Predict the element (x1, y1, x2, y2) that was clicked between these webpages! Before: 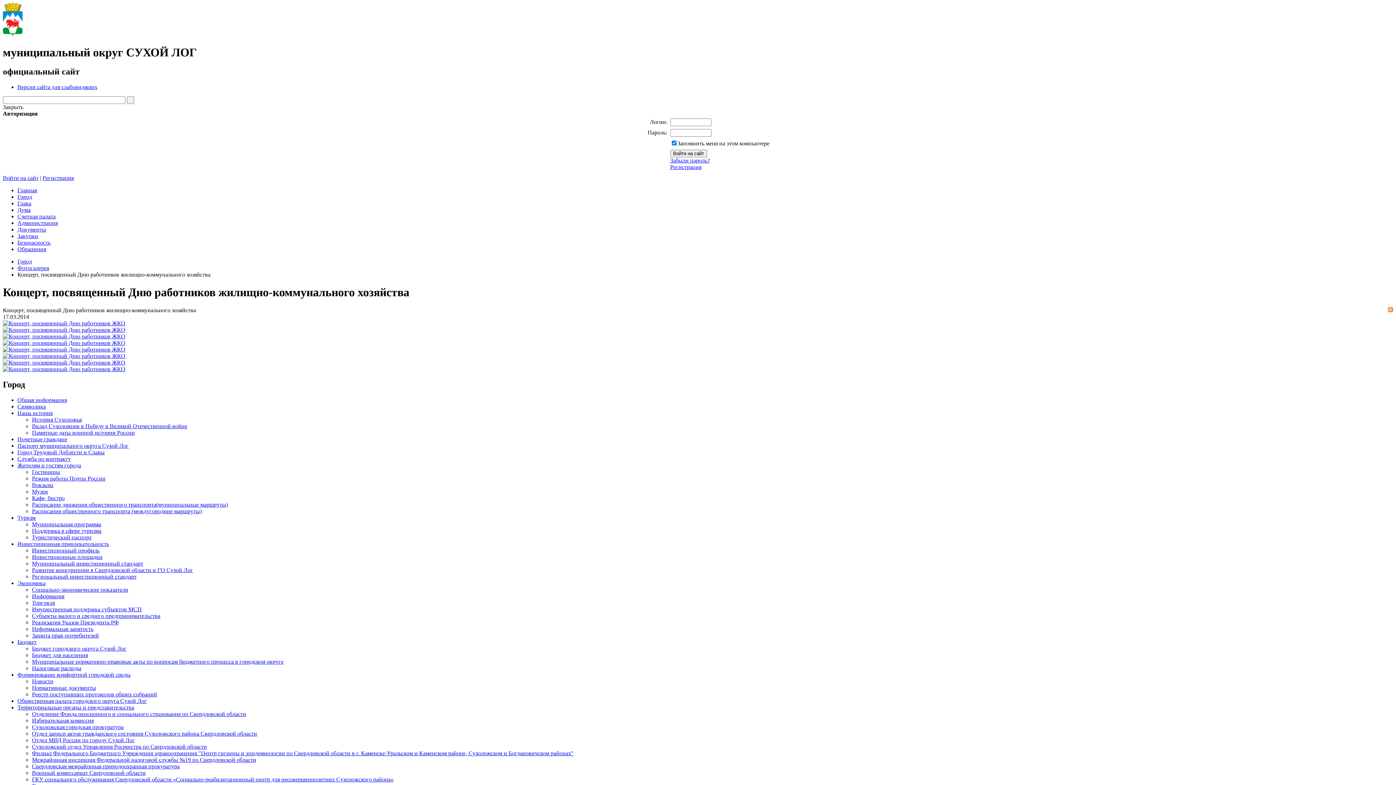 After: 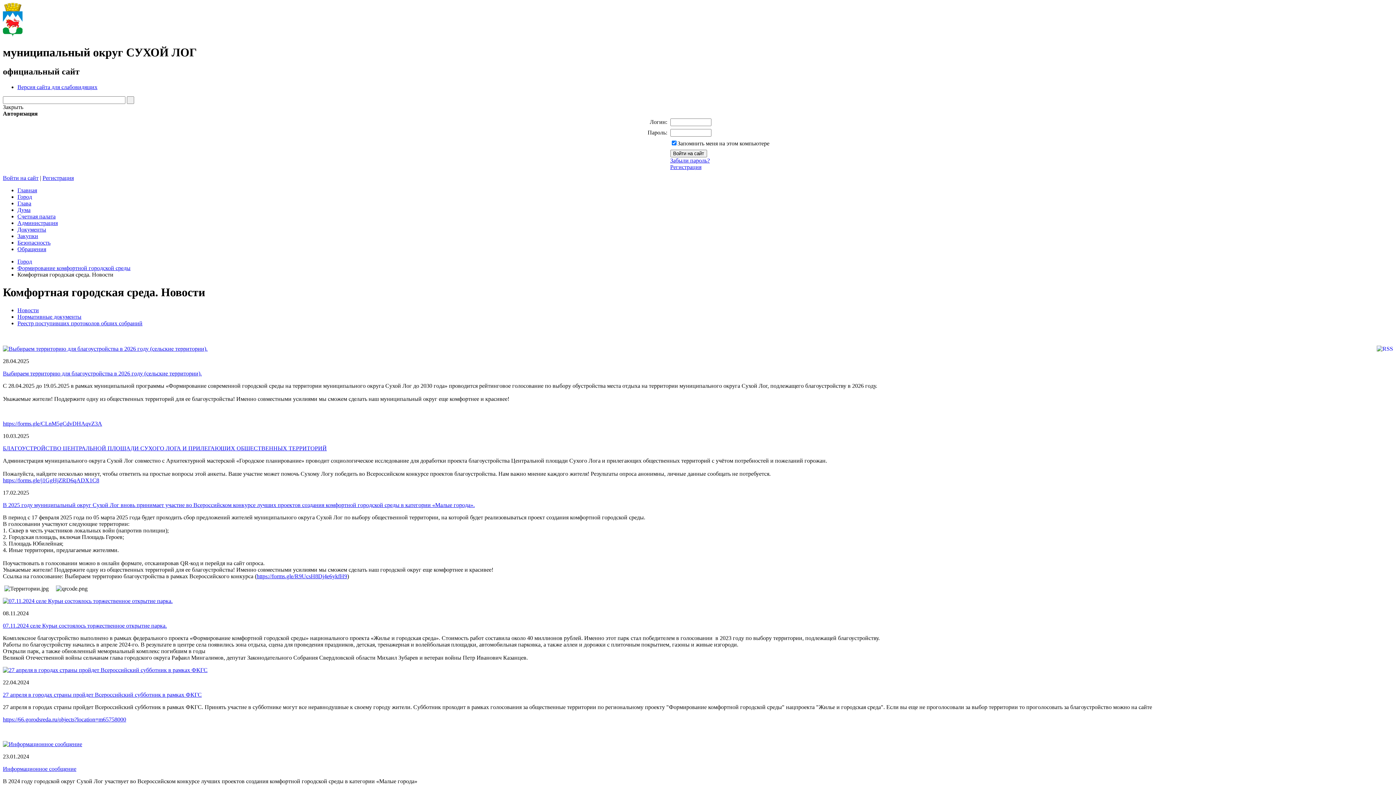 Action: bbox: (32, 678, 53, 684) label: Новости